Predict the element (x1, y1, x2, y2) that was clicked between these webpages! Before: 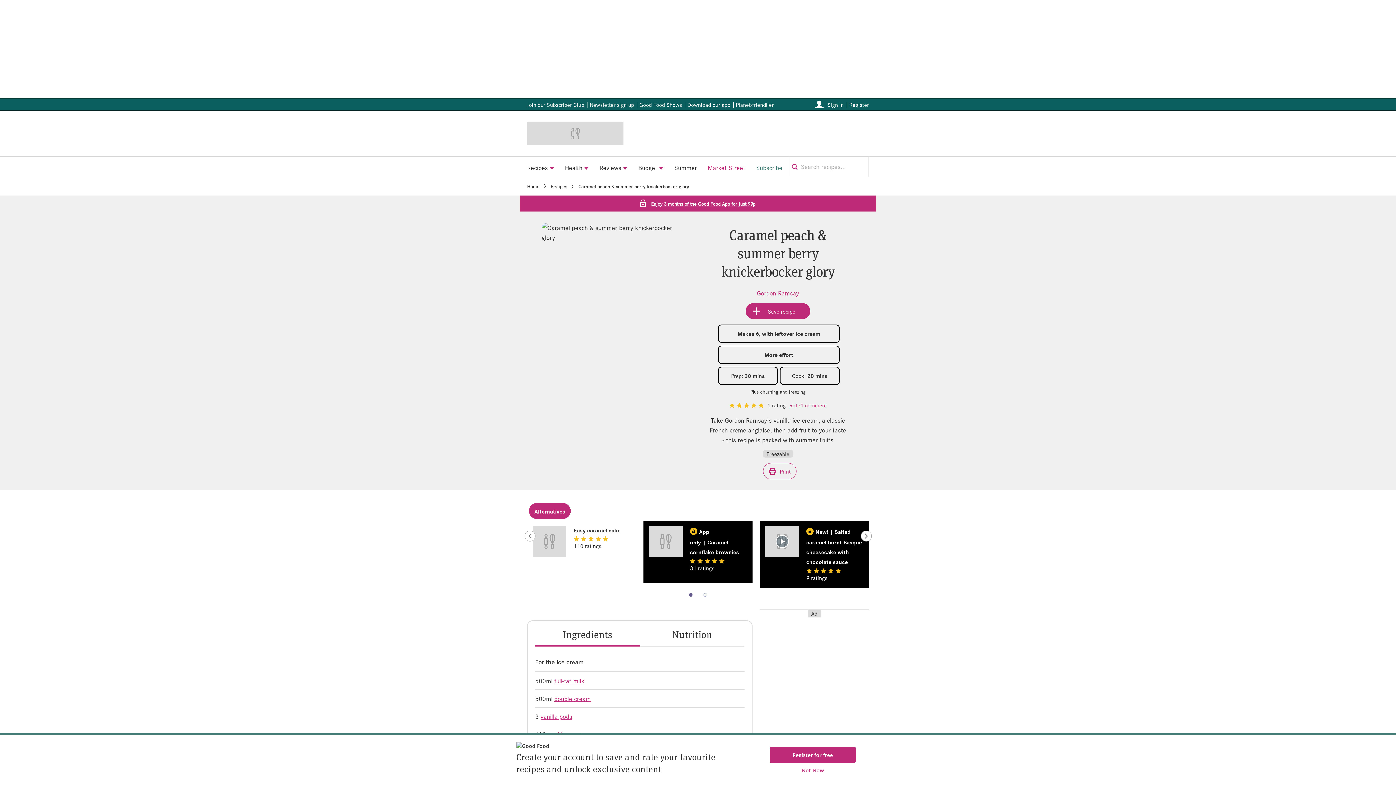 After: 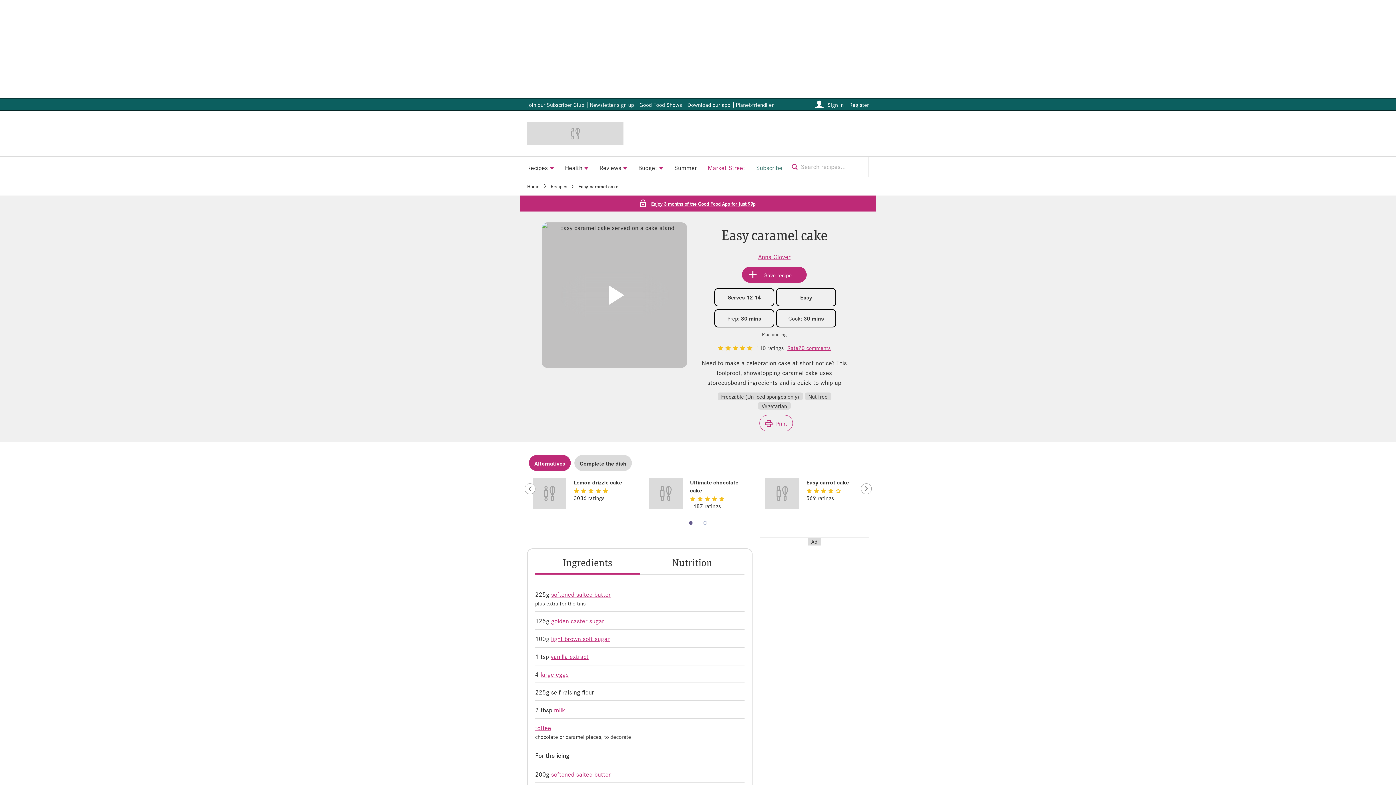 Action: label: Easy caramel cake bbox: (573, 526, 630, 534)